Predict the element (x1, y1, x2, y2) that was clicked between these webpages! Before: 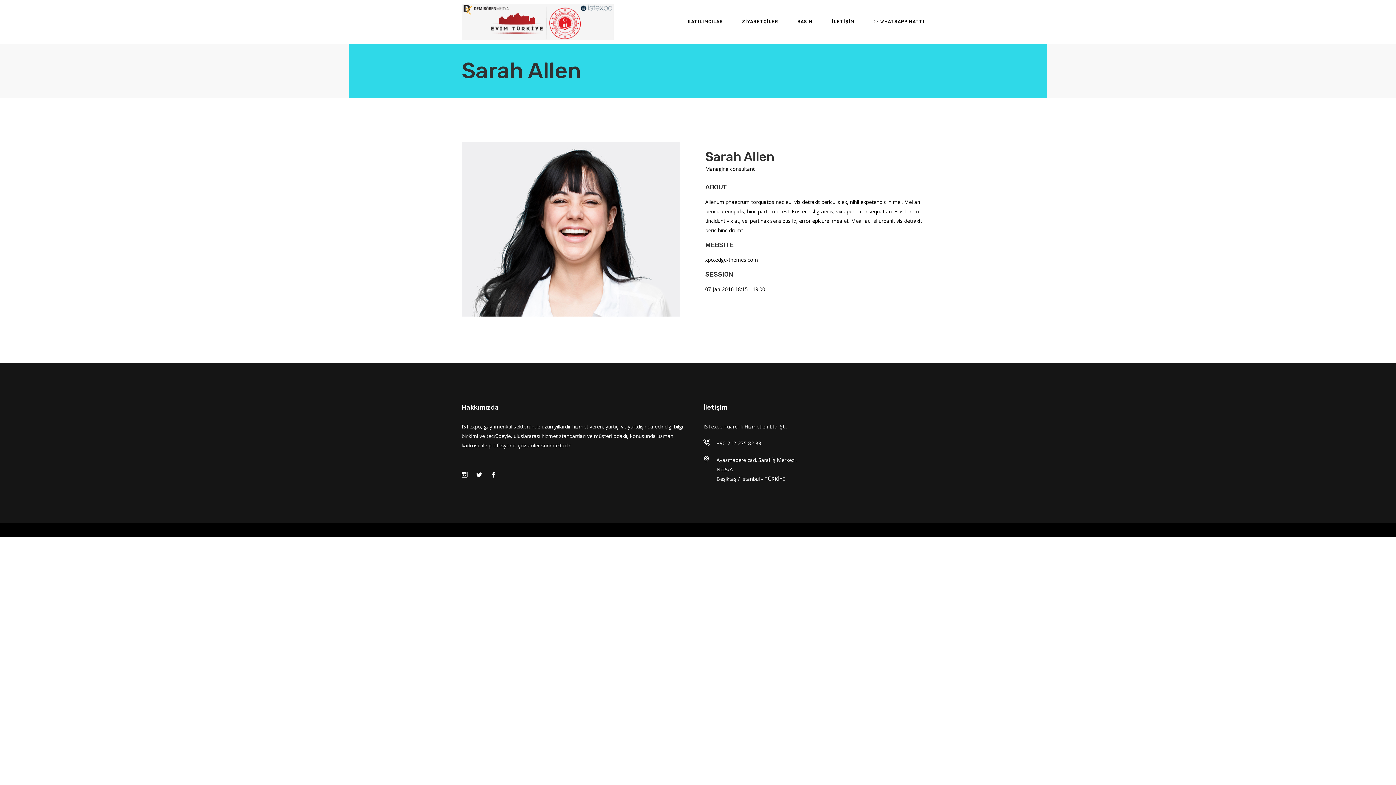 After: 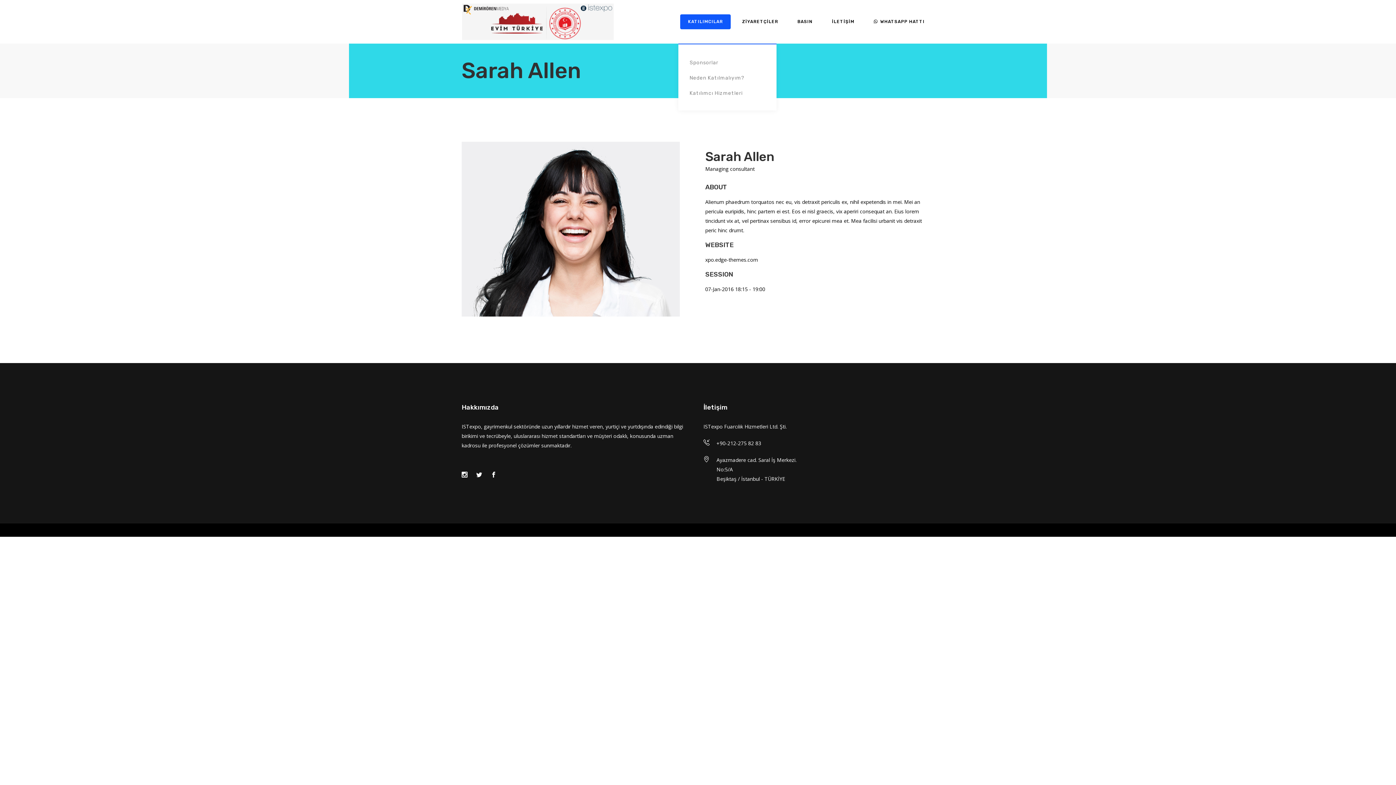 Action: bbox: (678, 0, 732, 43) label: KATILIMCILAR